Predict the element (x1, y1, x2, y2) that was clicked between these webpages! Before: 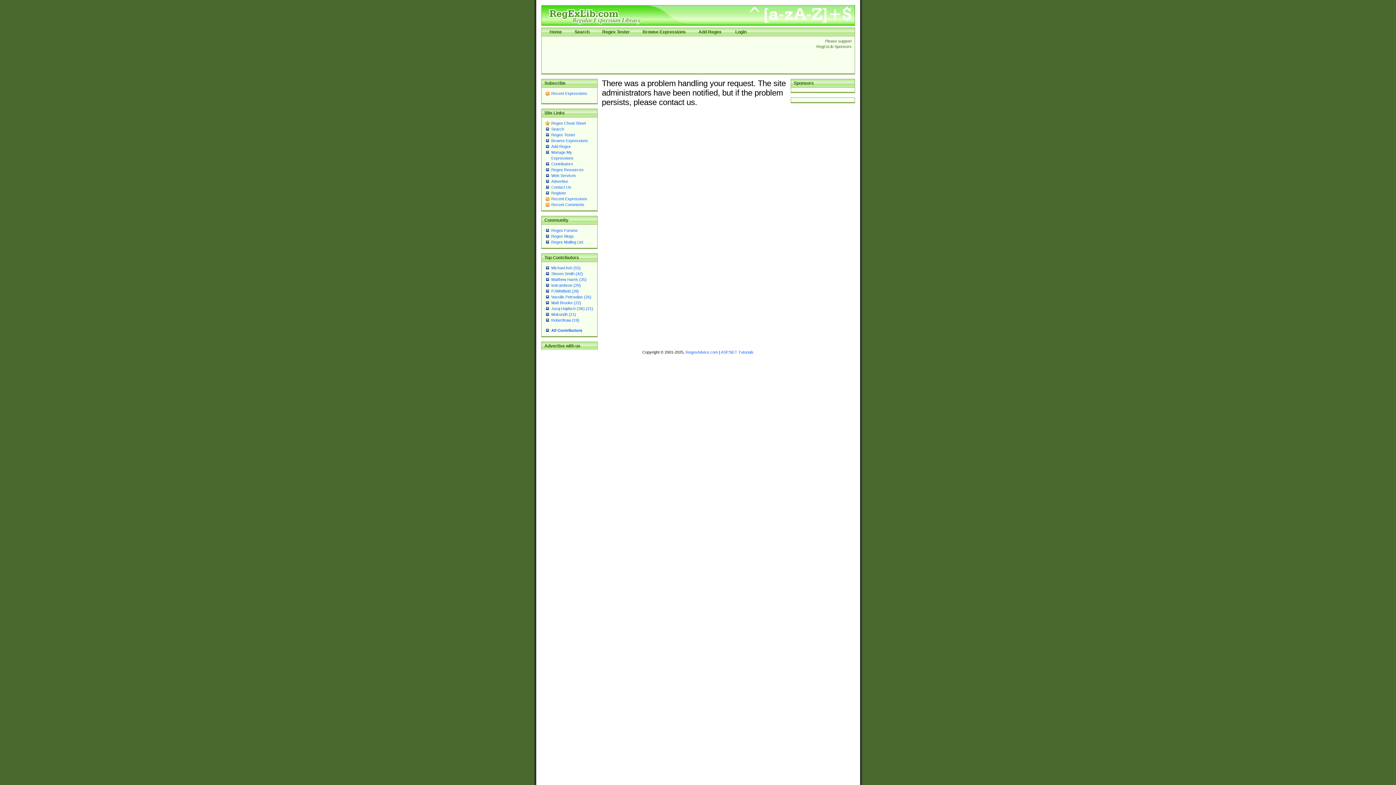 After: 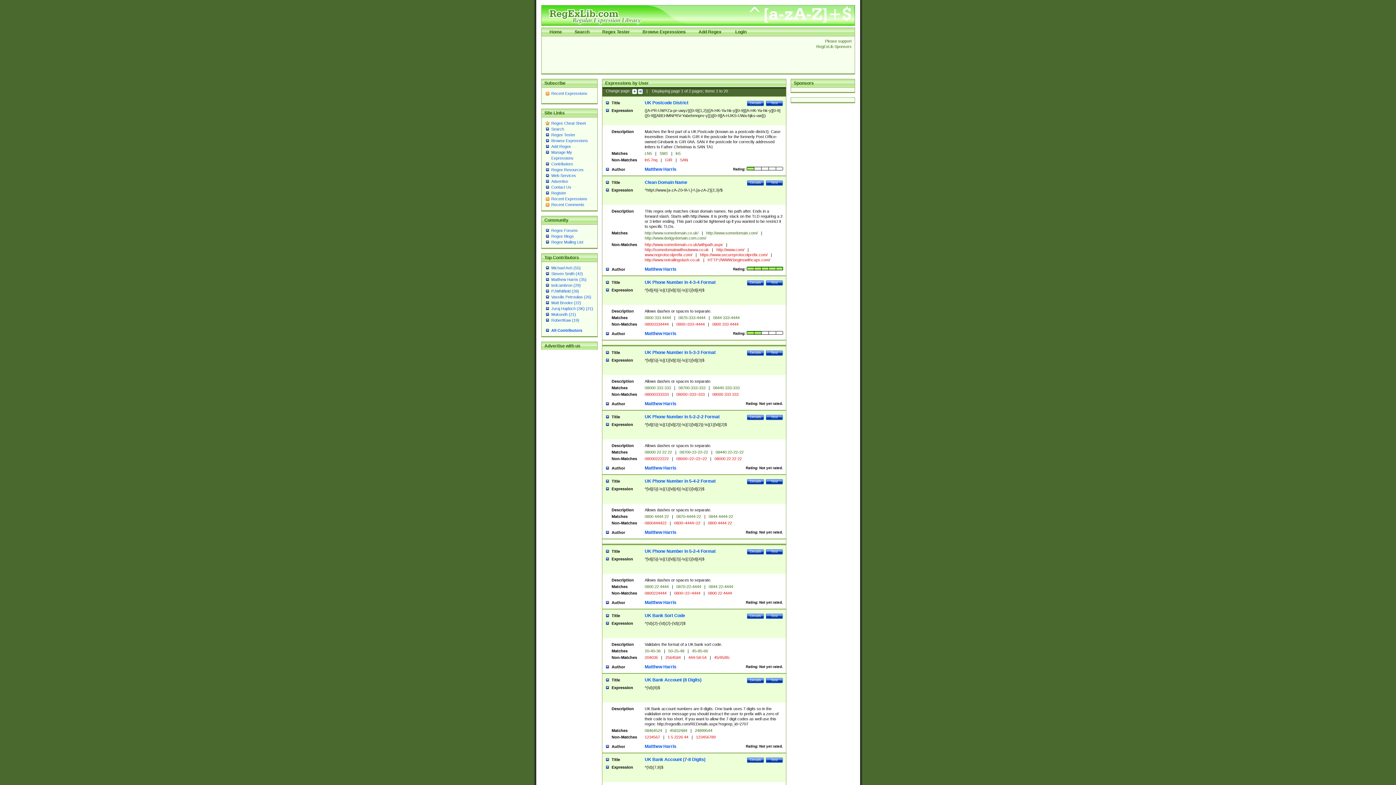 Action: label: Matthew Harris (35) bbox: (551, 277, 586, 281)